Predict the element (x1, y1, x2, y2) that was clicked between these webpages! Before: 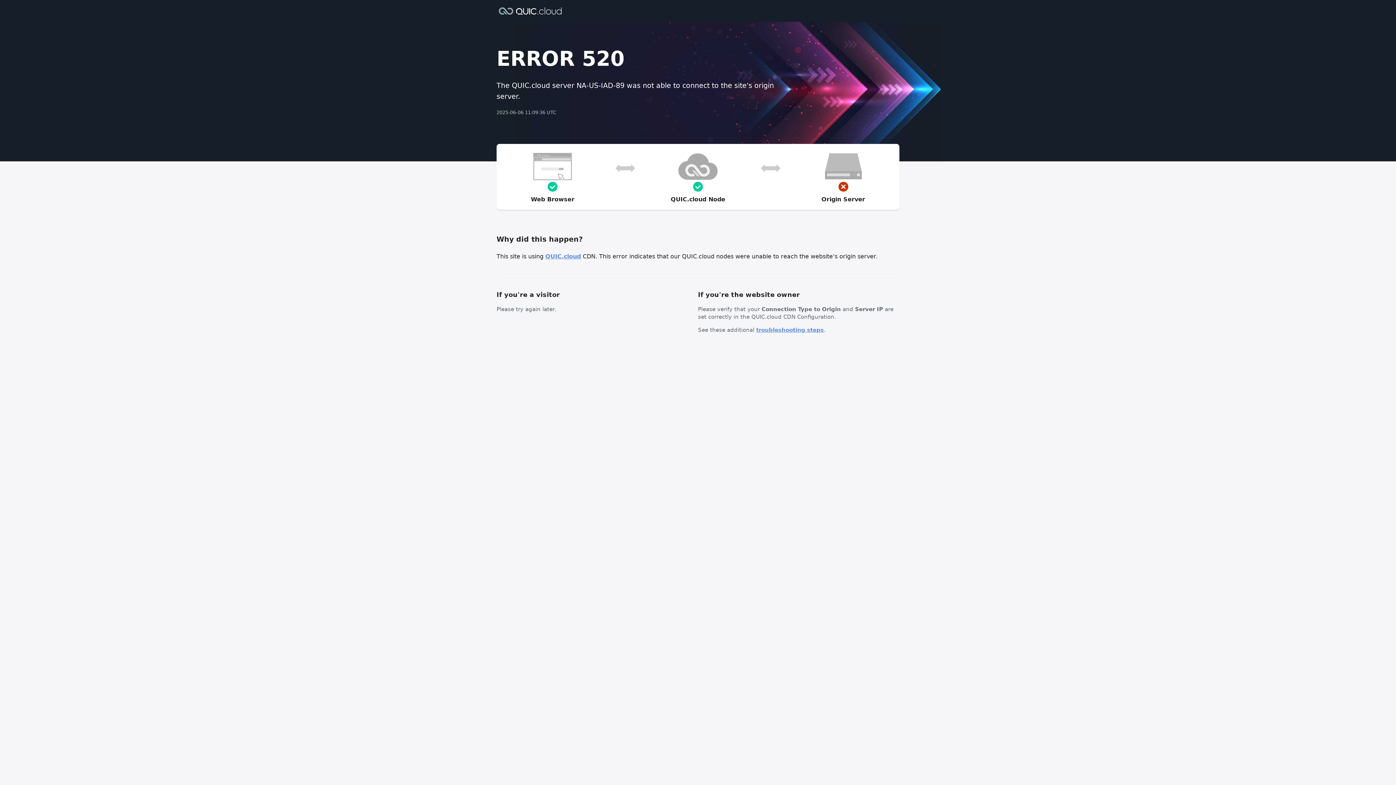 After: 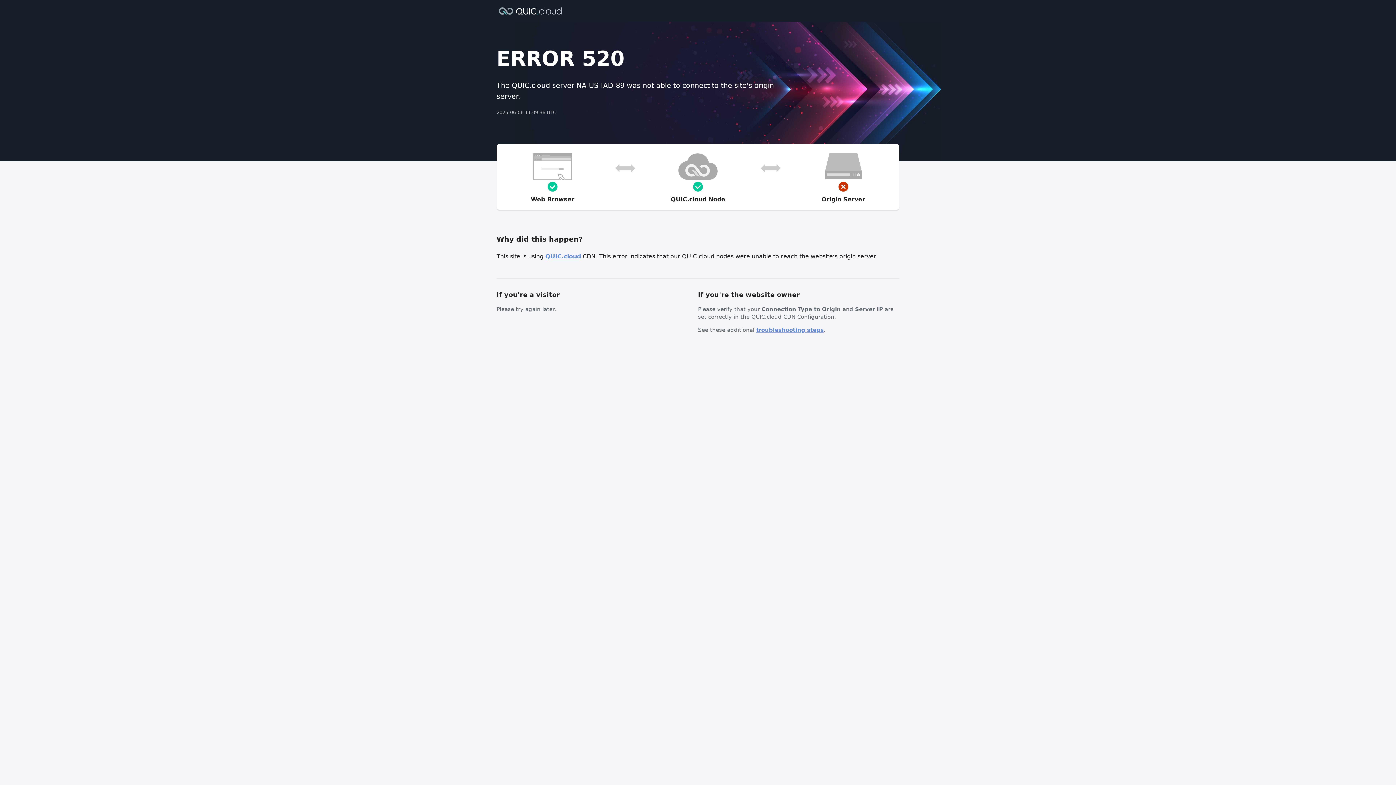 Action: label: troubleshooting steps bbox: (756, 326, 824, 333)